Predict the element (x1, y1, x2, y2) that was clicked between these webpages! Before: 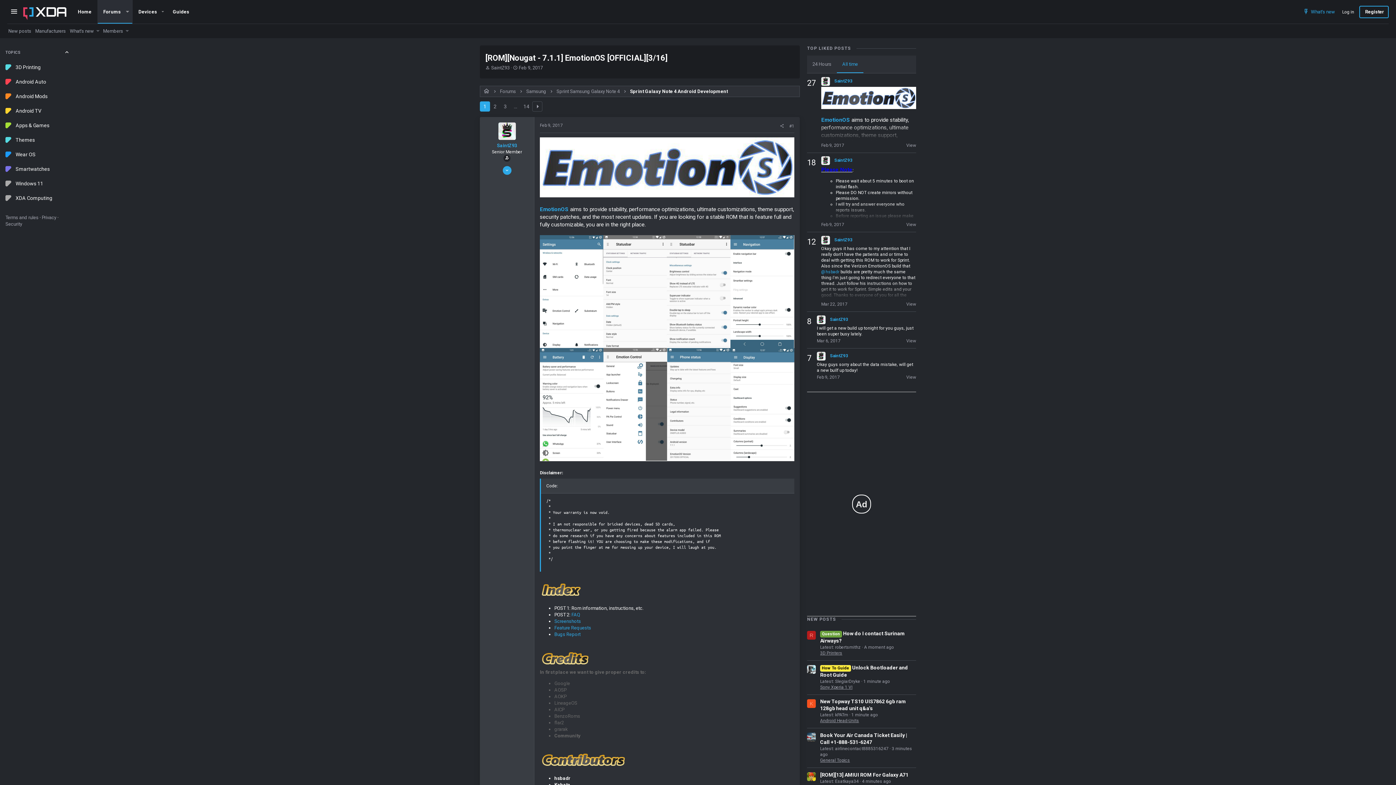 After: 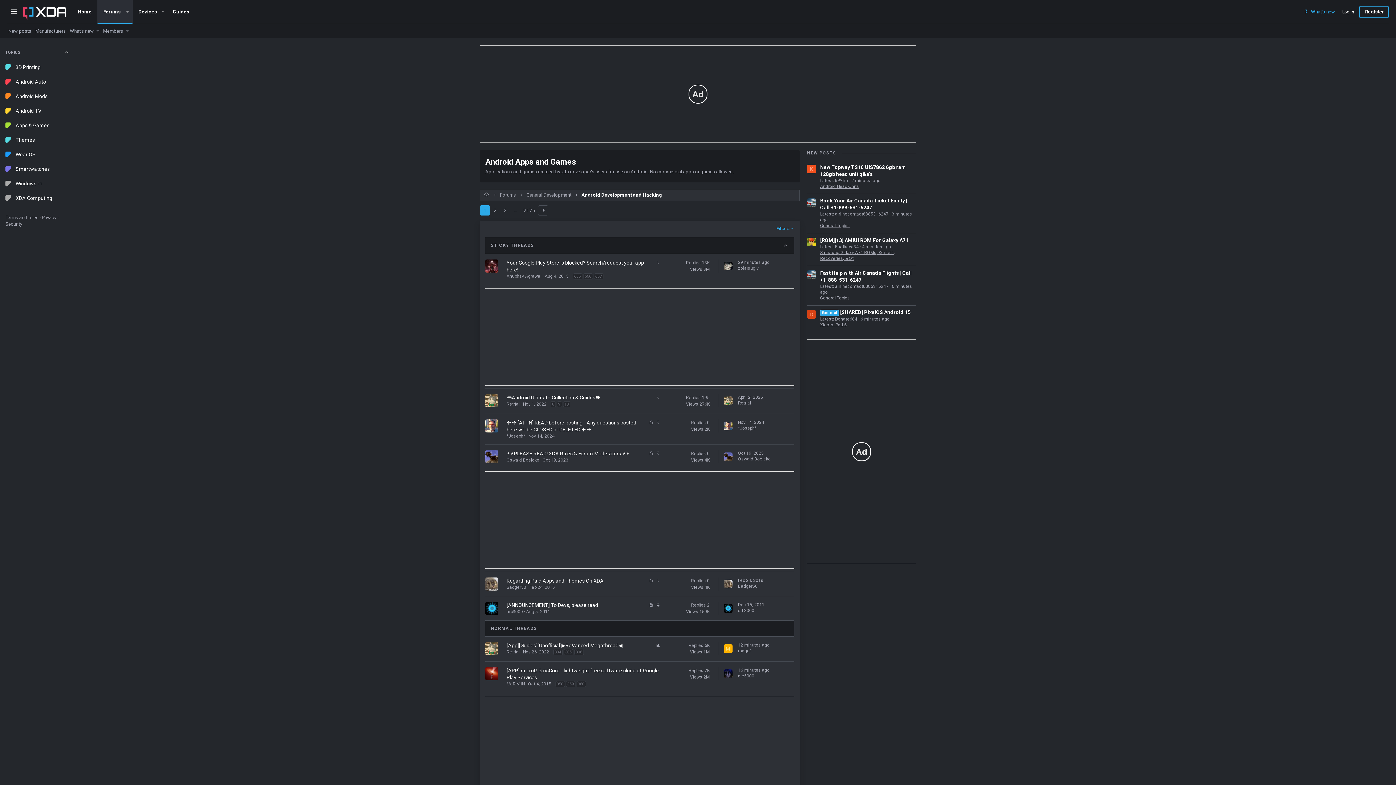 Action: label: Apps & Games bbox: (0, 118, 75, 132)